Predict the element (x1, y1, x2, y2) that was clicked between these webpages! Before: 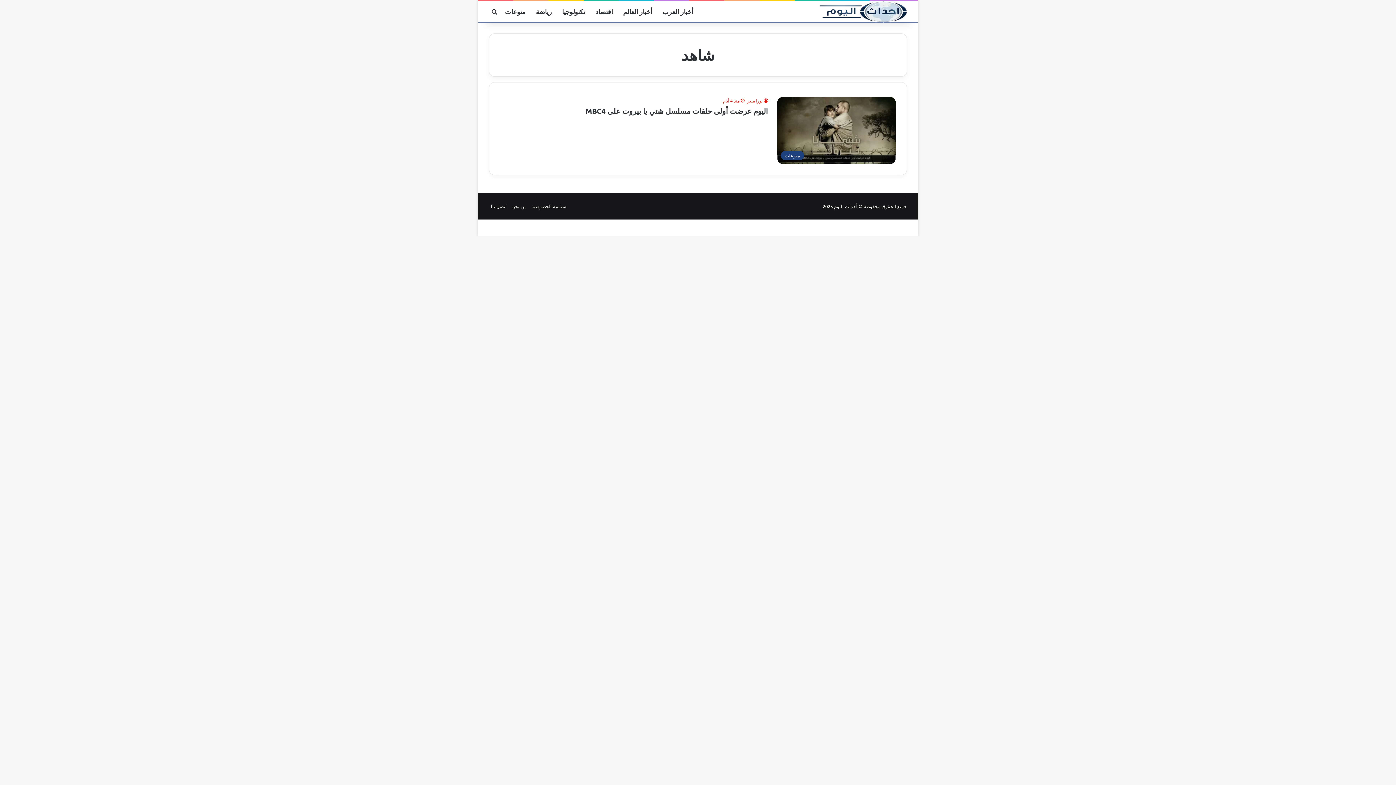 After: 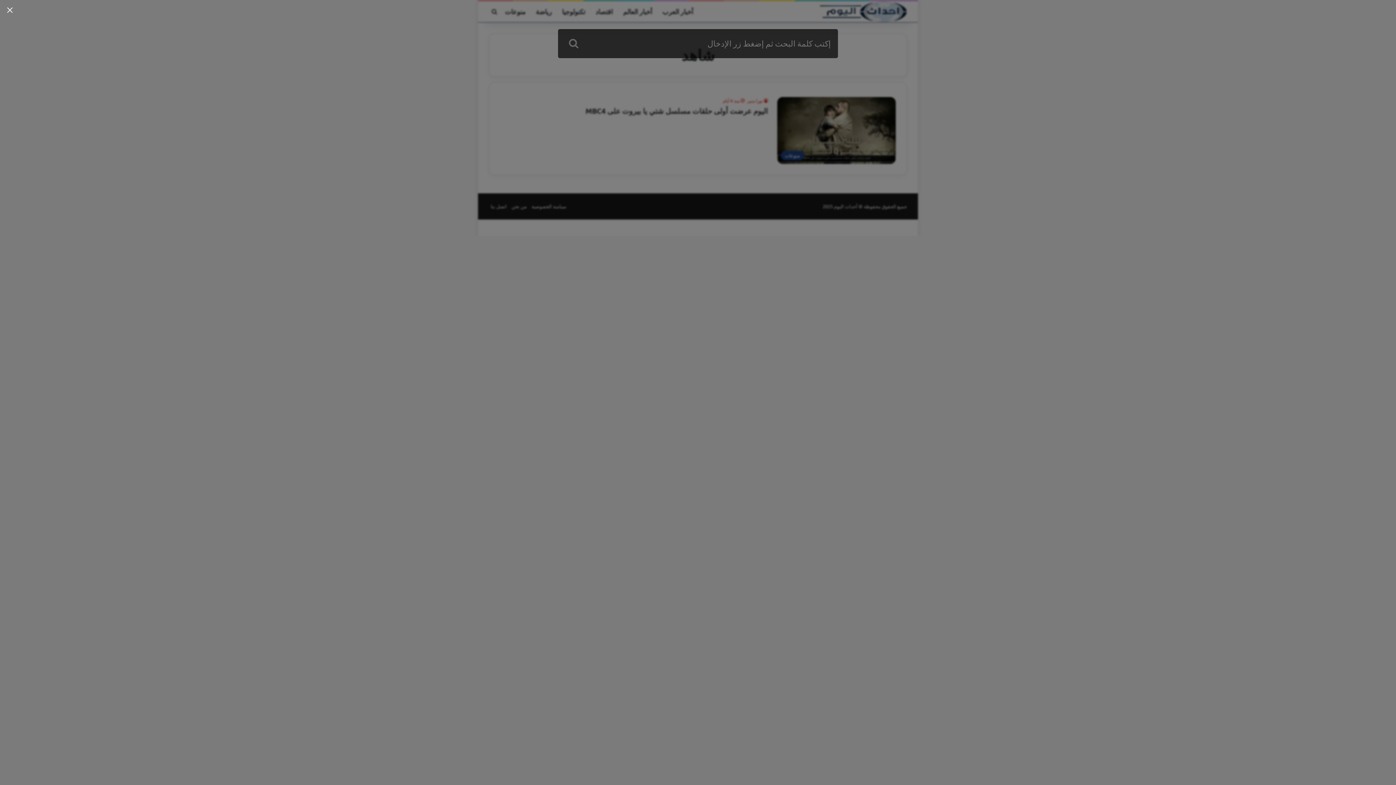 Action: label: بحث عن bbox: (489, 1, 500, 22)